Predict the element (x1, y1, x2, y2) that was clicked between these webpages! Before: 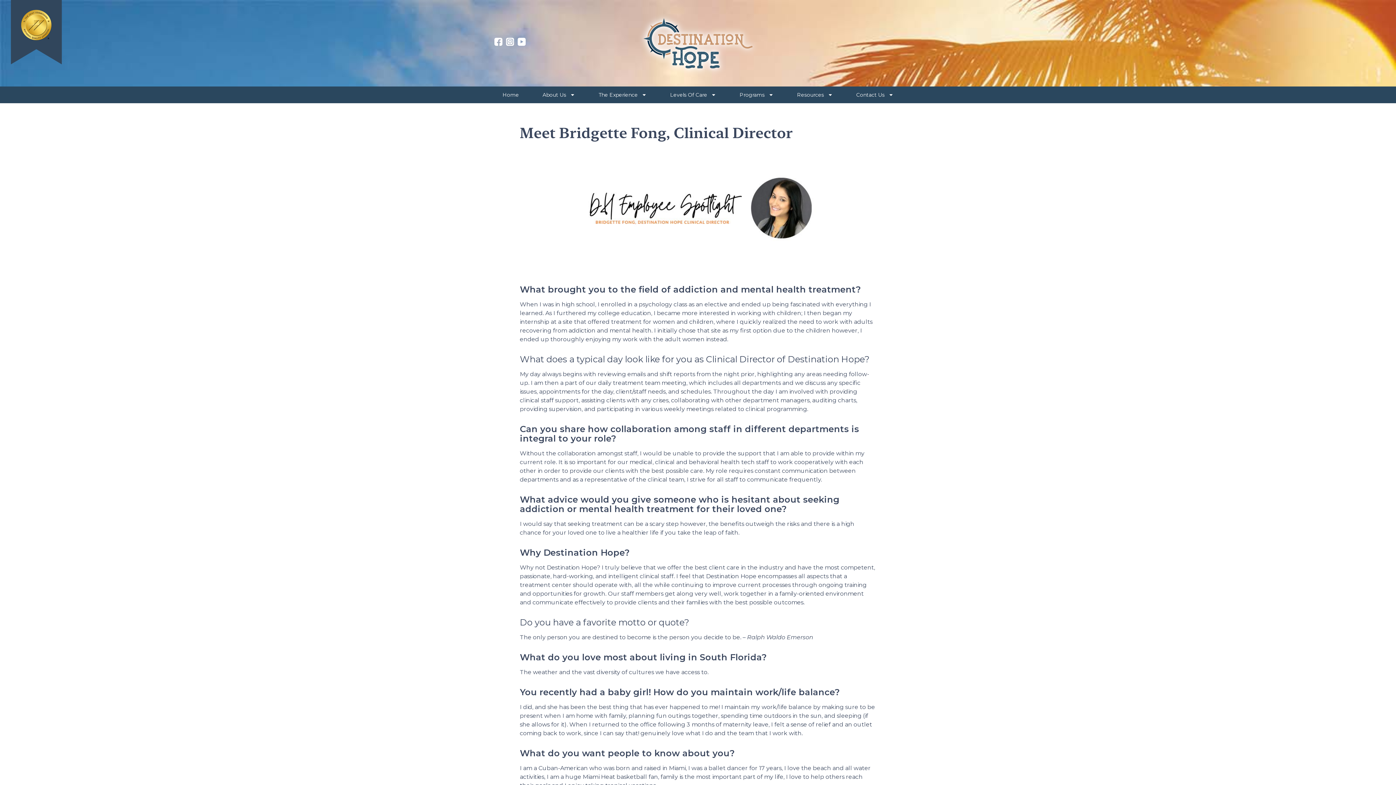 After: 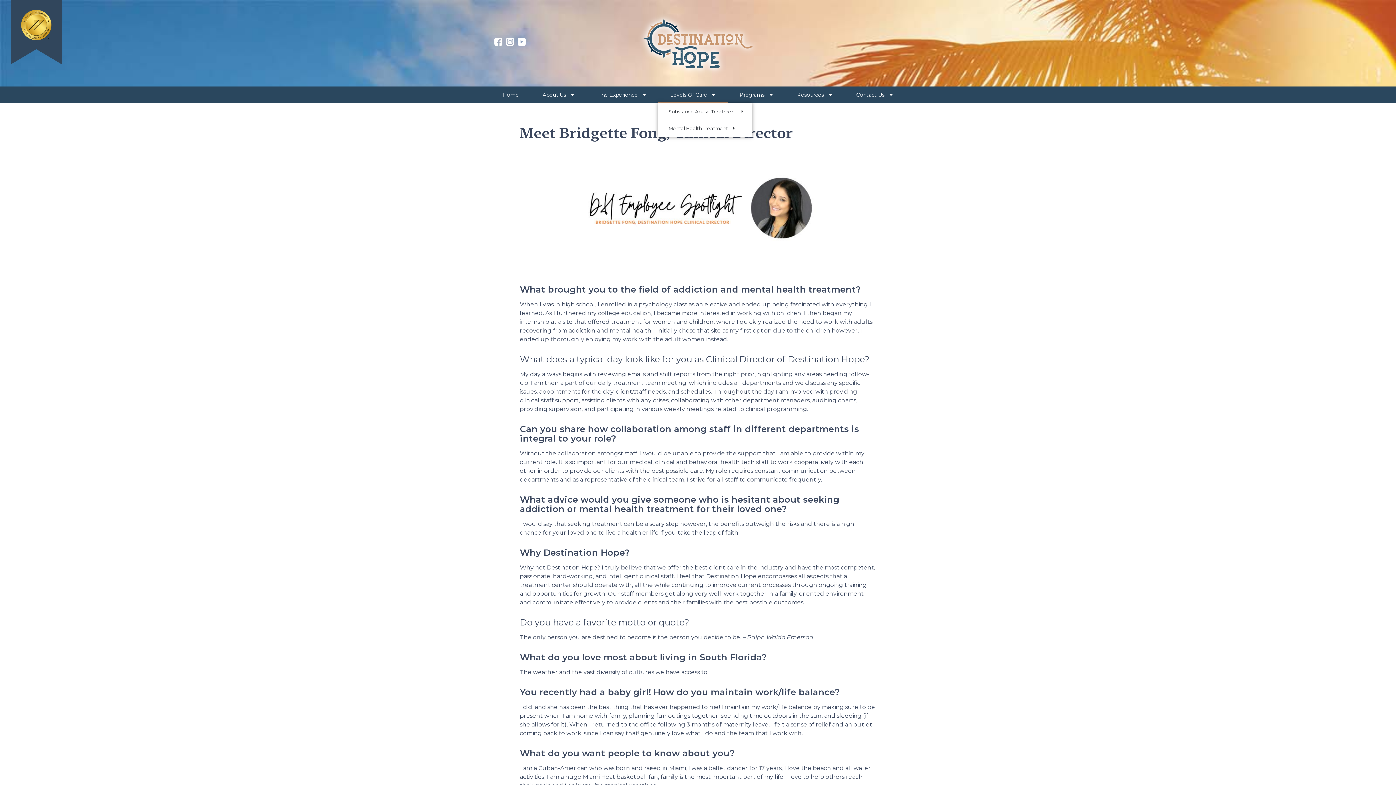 Action: bbox: (658, 86, 728, 103) label: Levels Of Care